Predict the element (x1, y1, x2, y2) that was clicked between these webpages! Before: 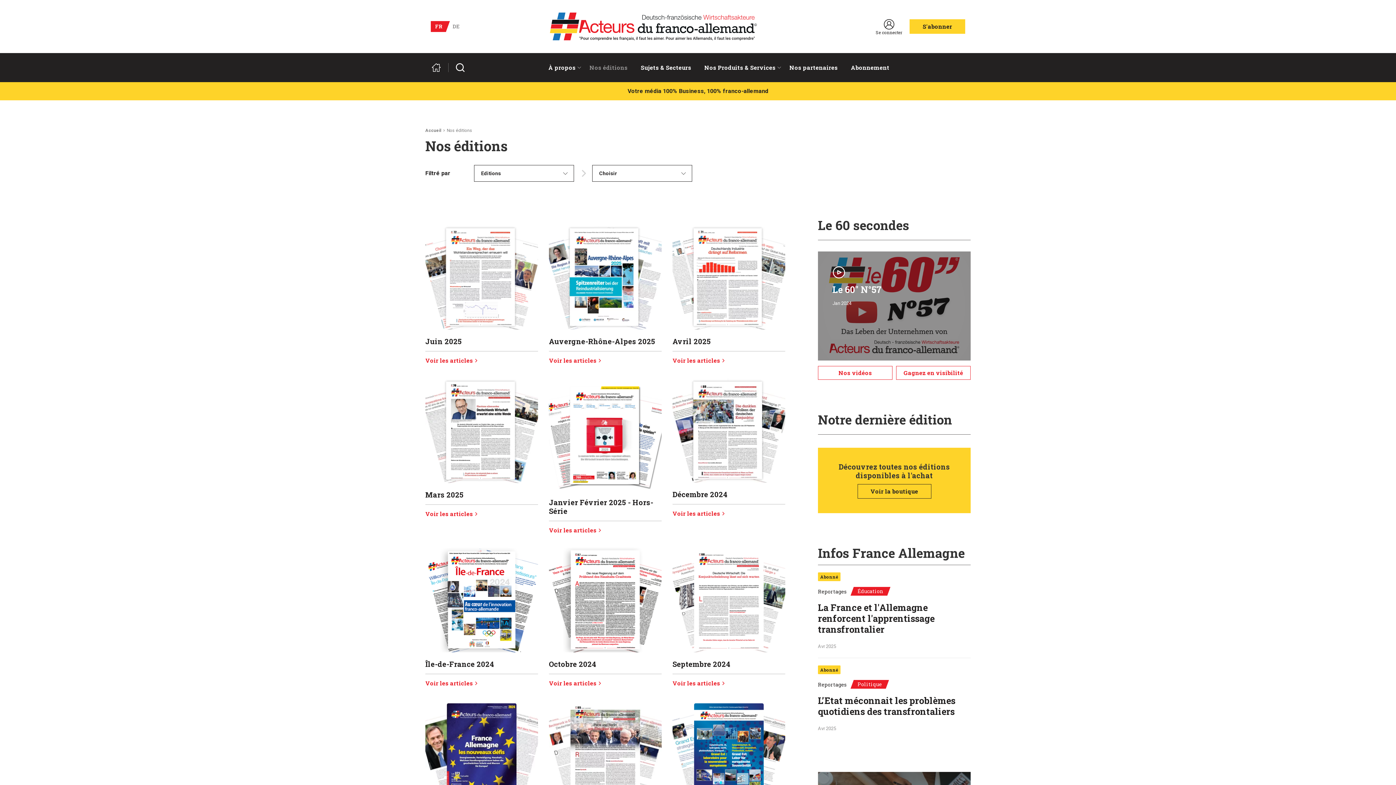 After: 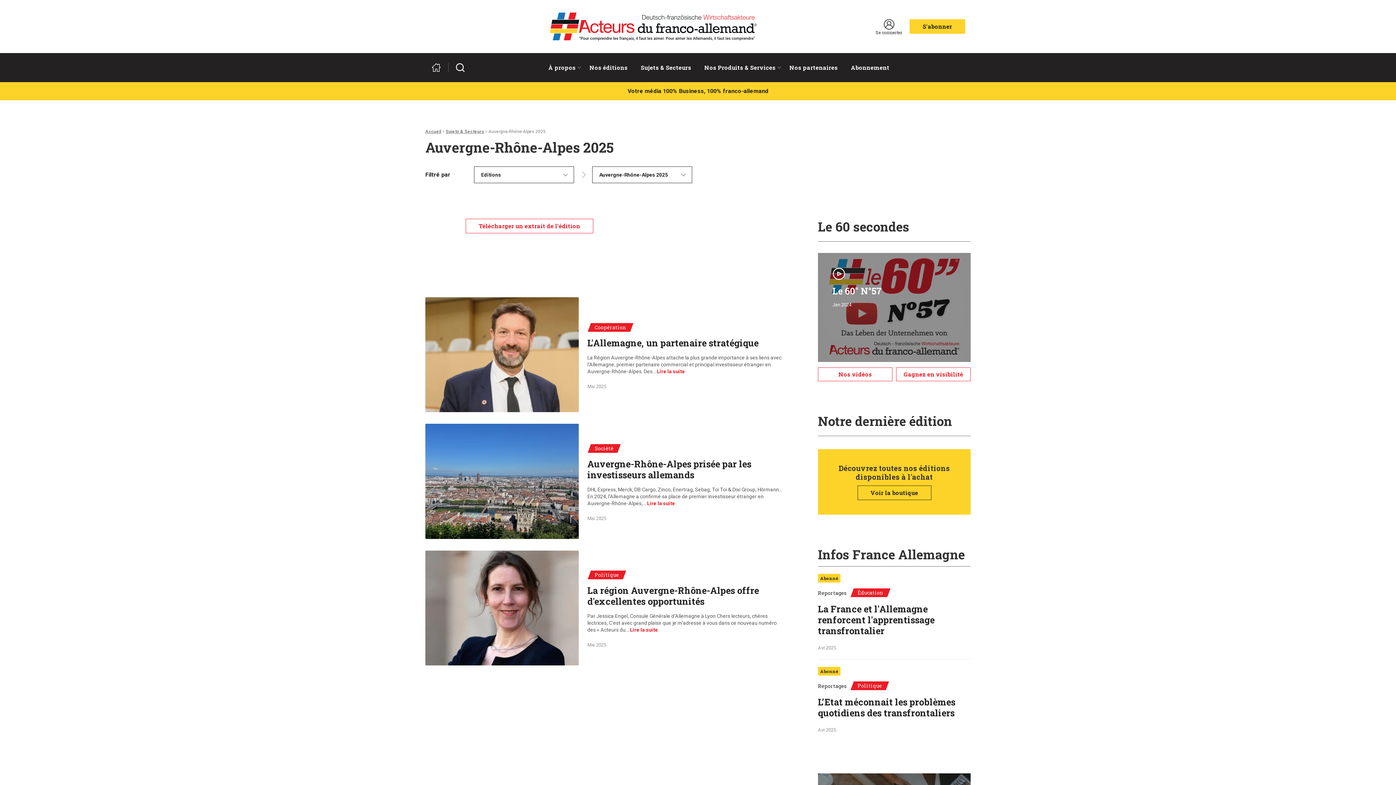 Action: bbox: (549, 224, 661, 329)